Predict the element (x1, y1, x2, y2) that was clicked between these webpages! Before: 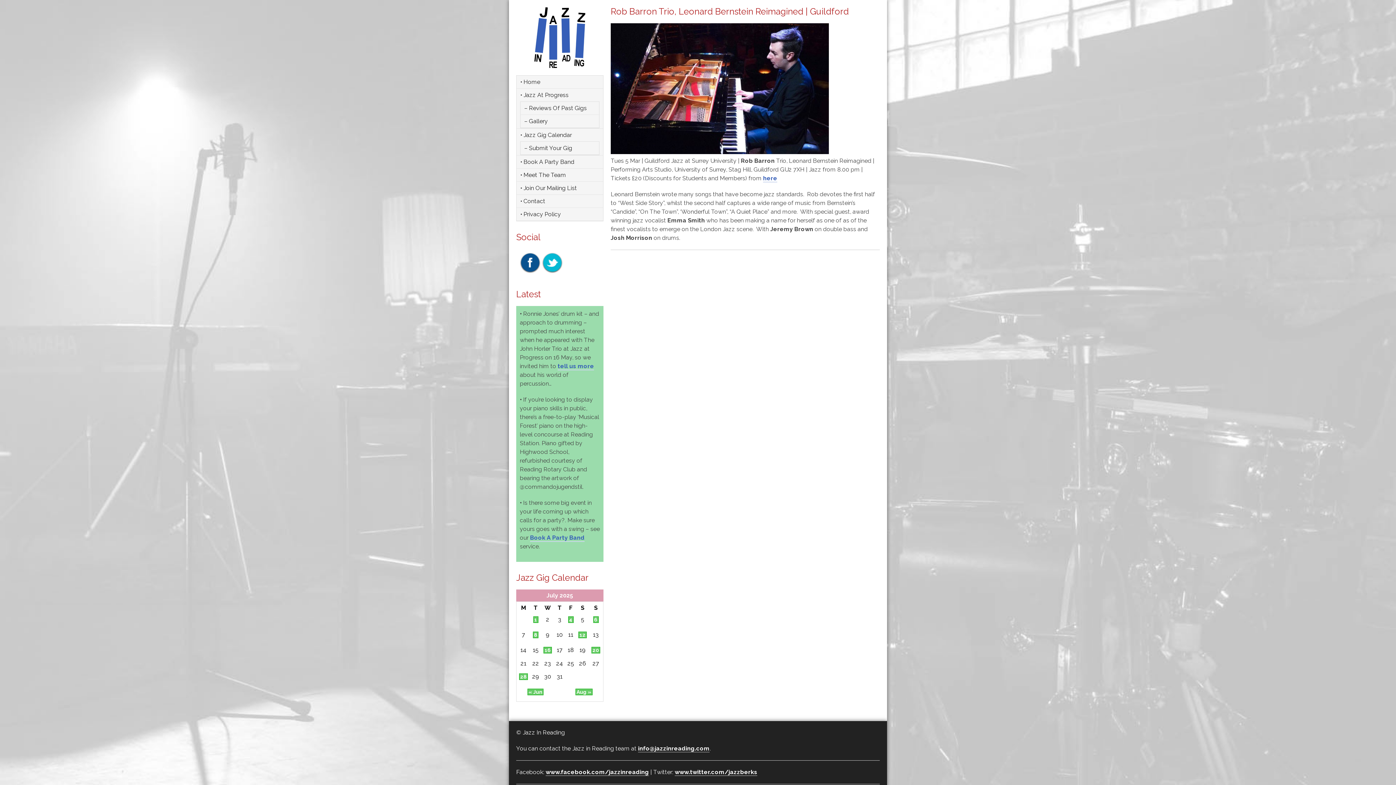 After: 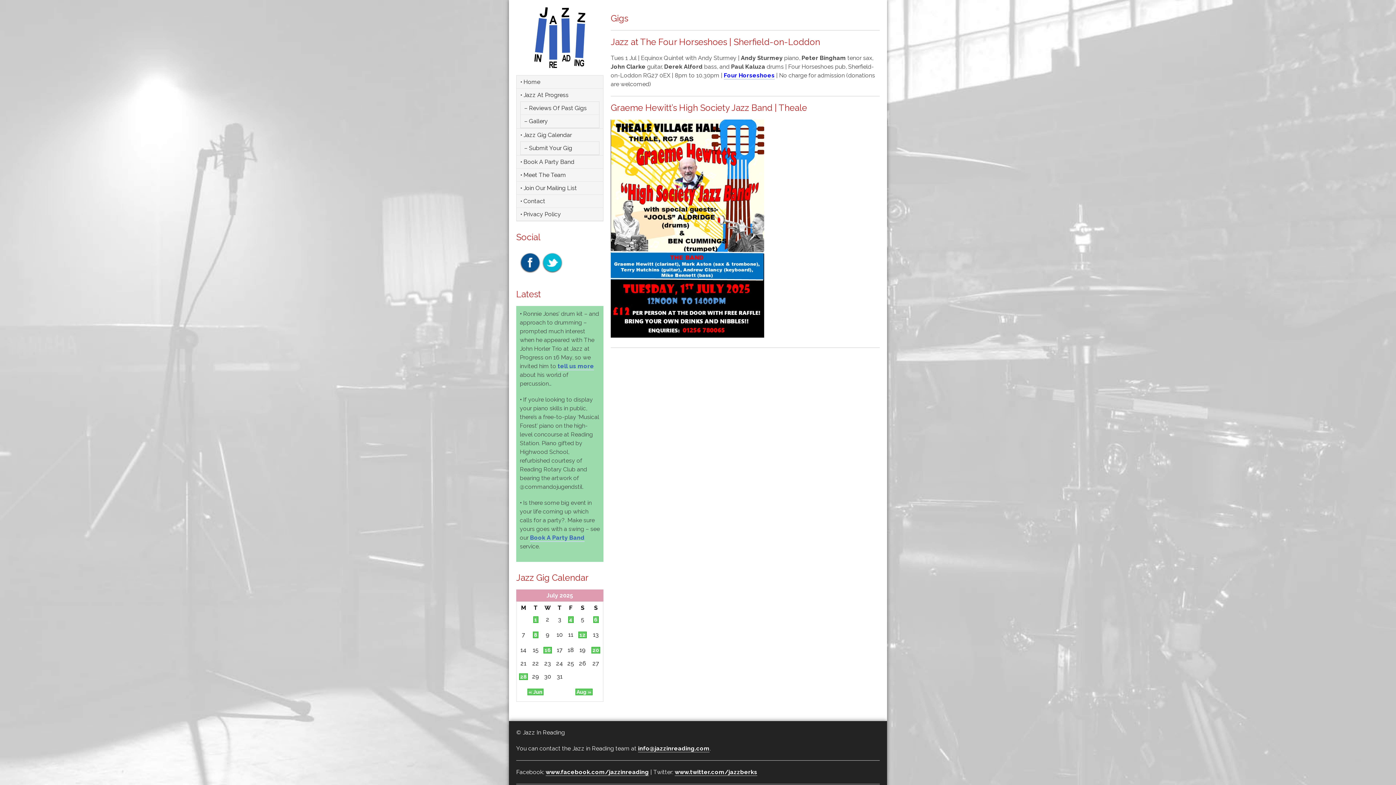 Action: label: 1 bbox: (533, 616, 538, 623)